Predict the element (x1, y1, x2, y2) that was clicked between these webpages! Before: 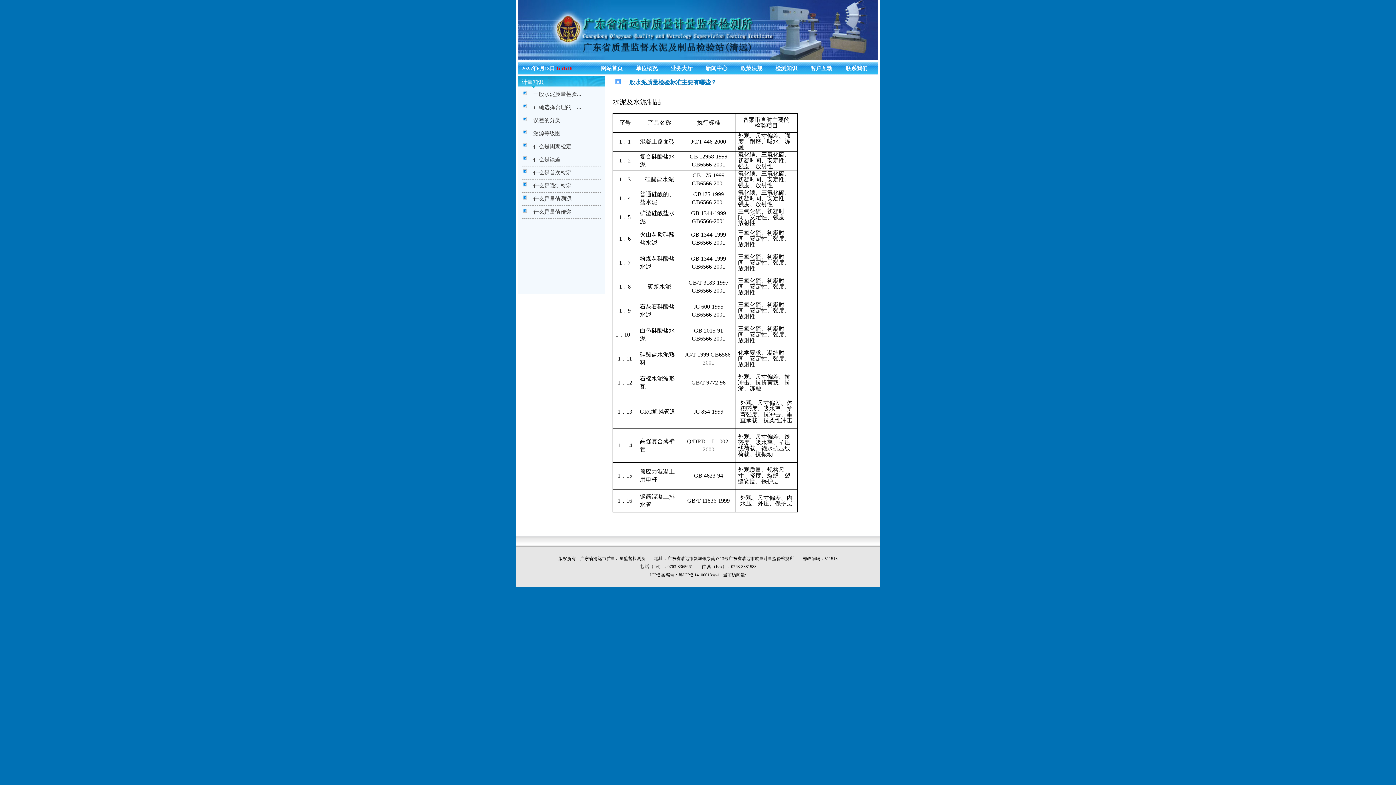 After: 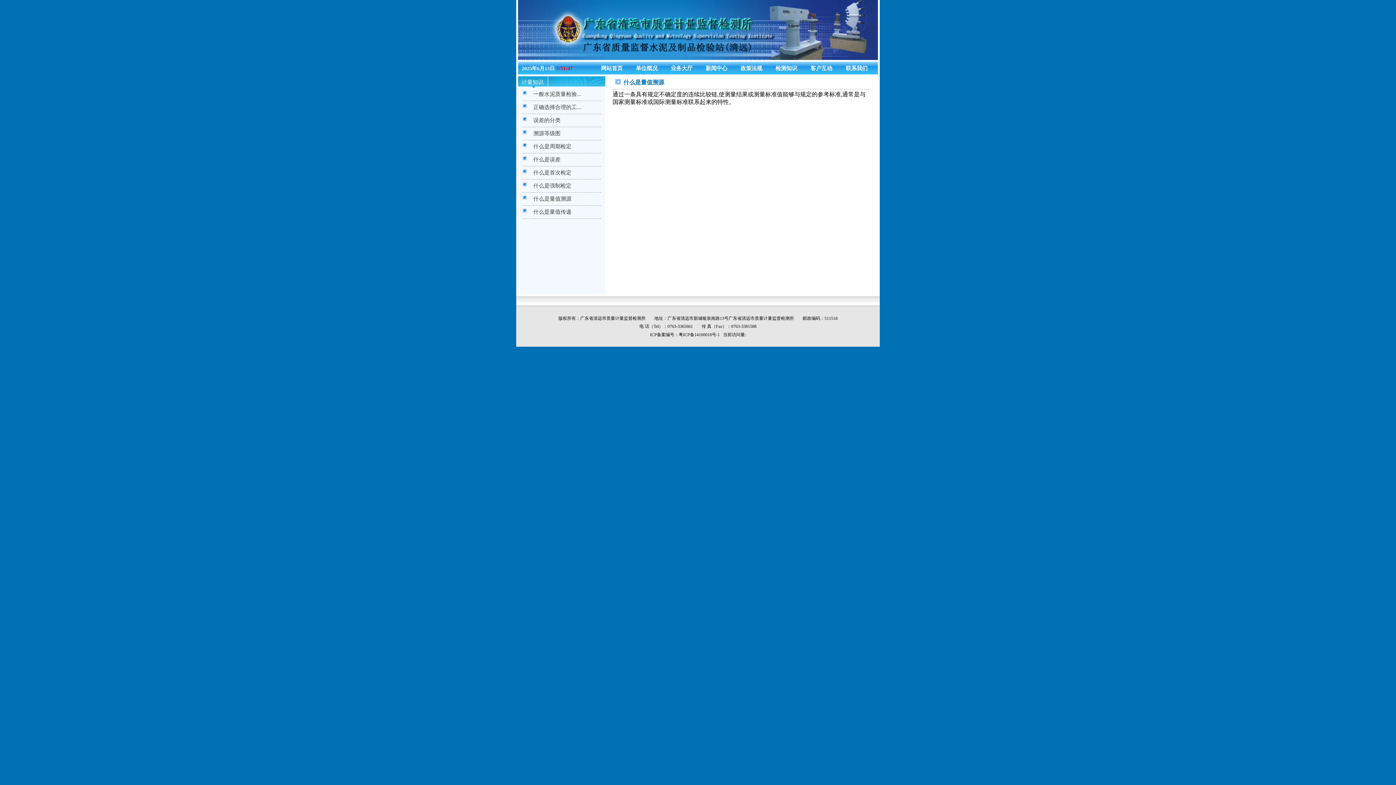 Action: bbox: (533, 196, 571, 201) label: 什么是量值溯源